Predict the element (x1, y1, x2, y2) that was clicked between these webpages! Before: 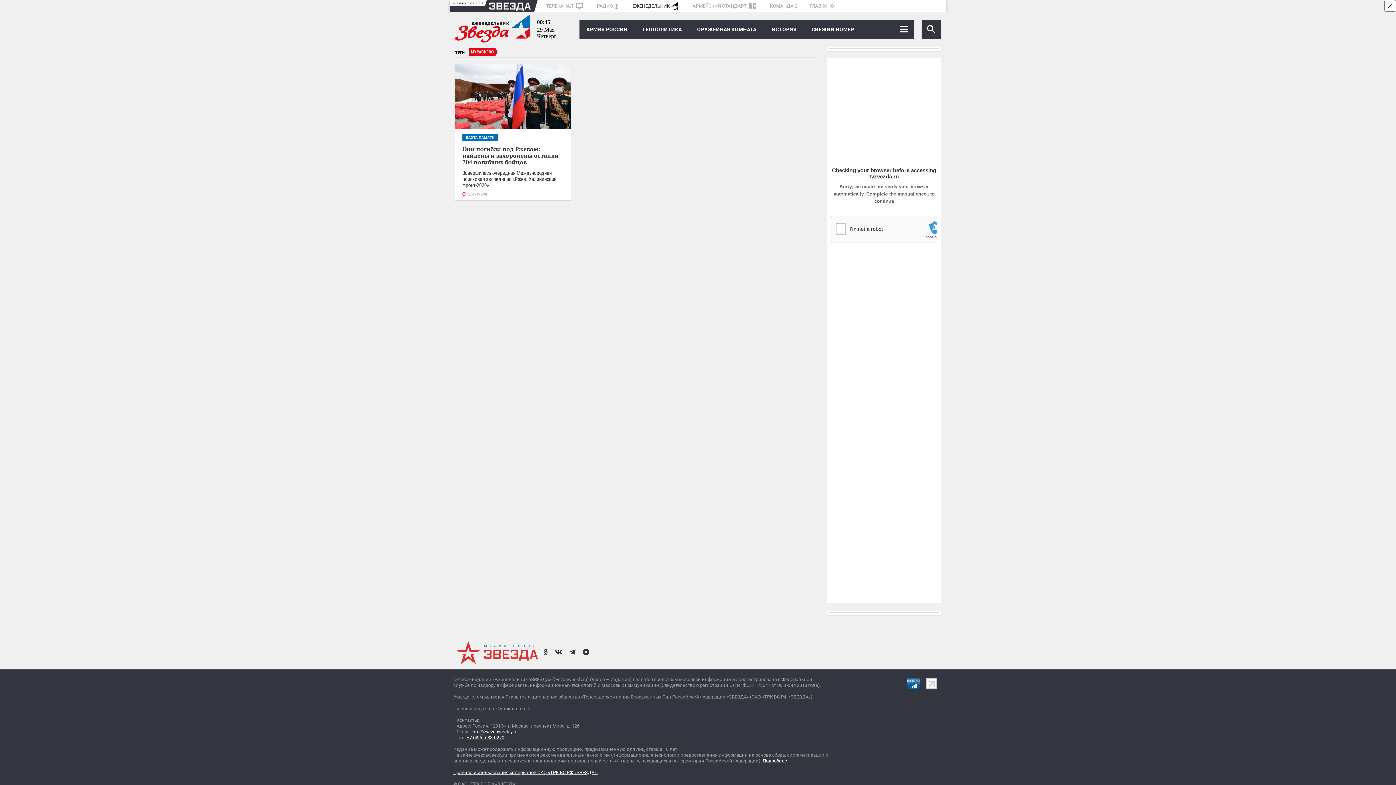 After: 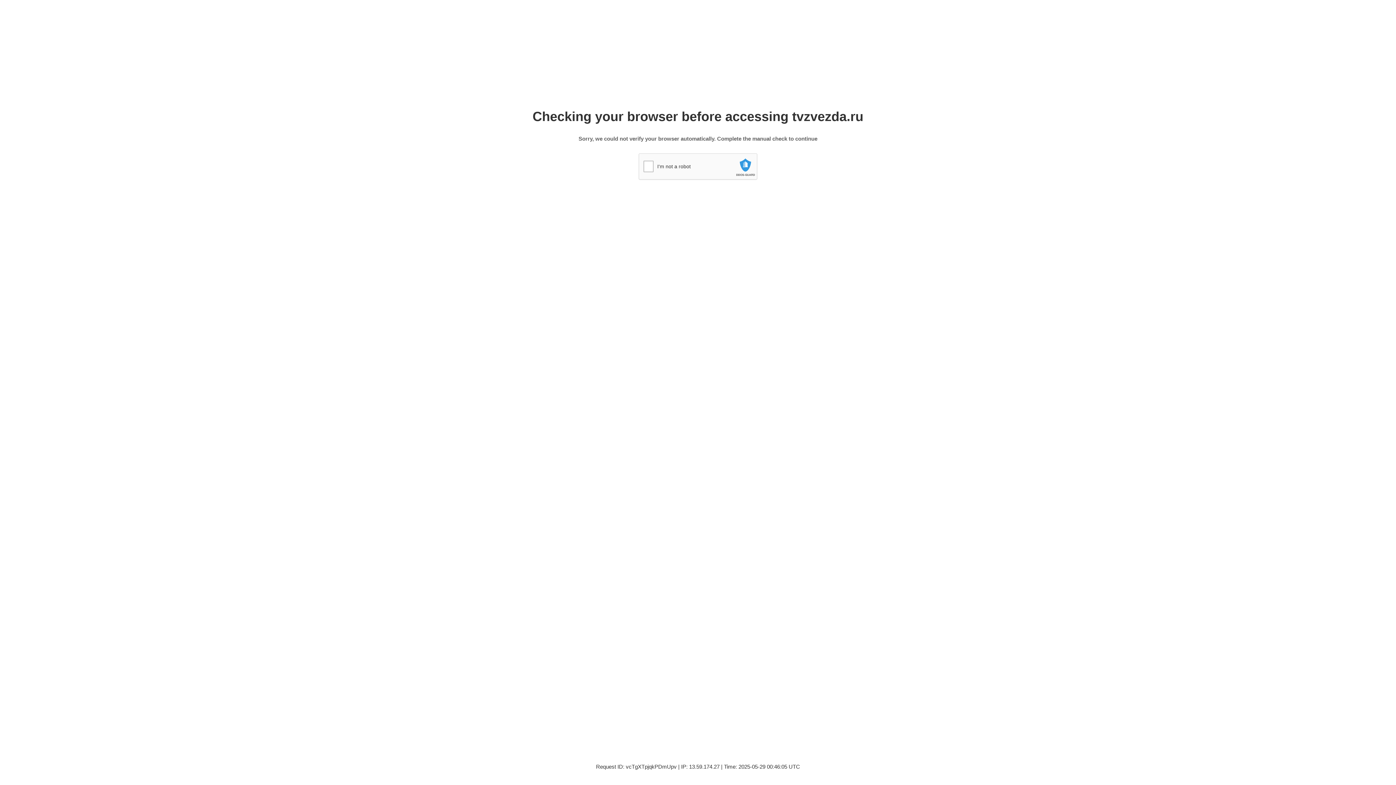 Action: bbox: (540, 3, 590, 8) label: ТЕЛЕКАНАЛ 